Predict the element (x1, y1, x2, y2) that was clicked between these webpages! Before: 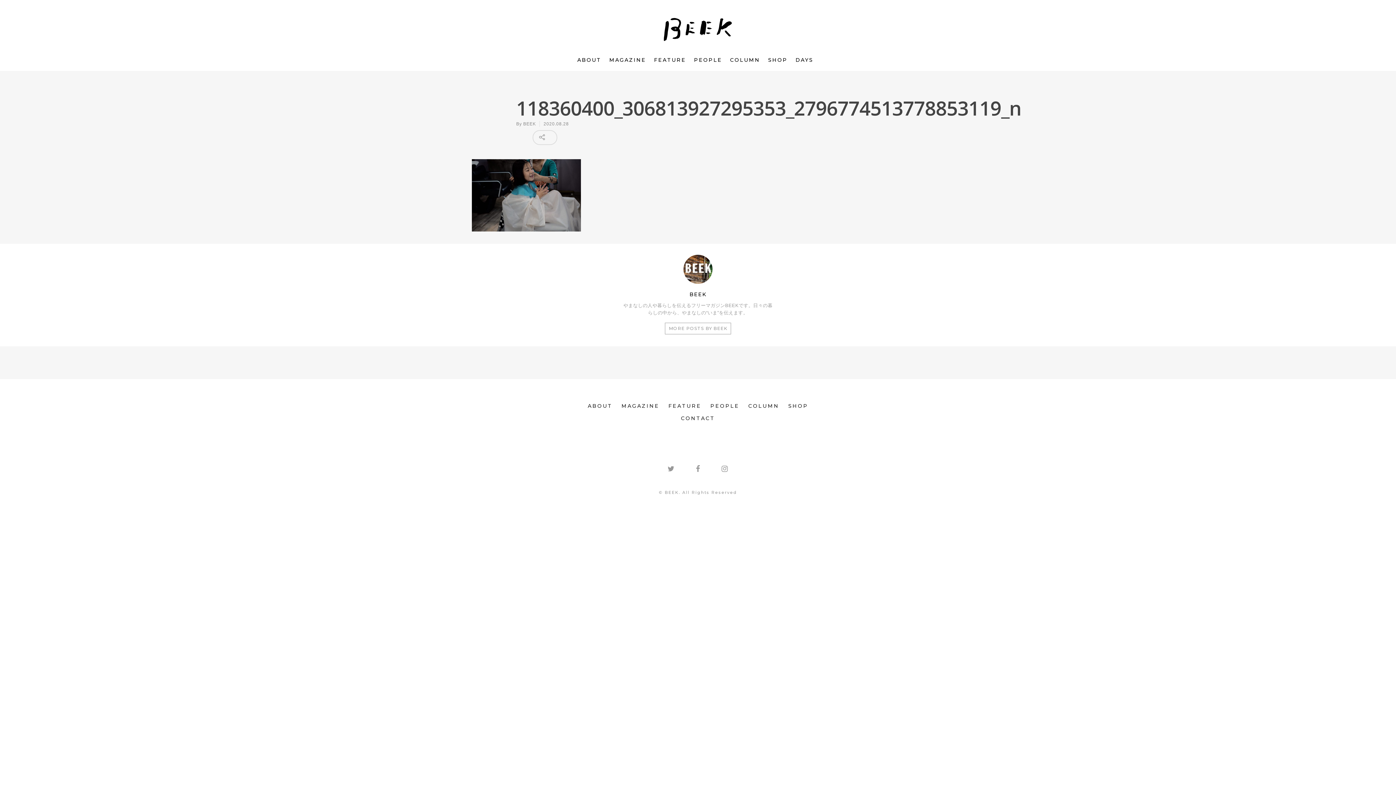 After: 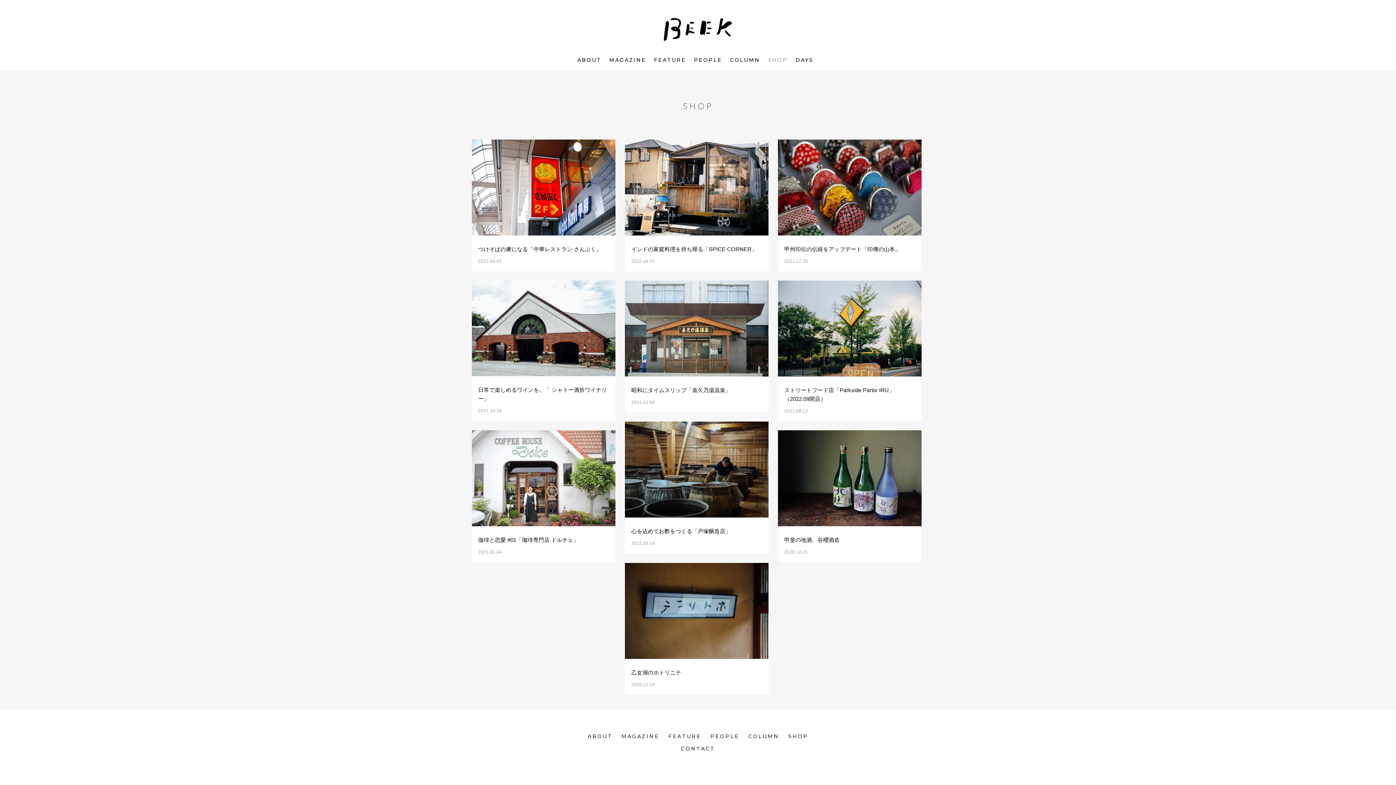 Action: label: SHOP bbox: (788, 400, 808, 411)